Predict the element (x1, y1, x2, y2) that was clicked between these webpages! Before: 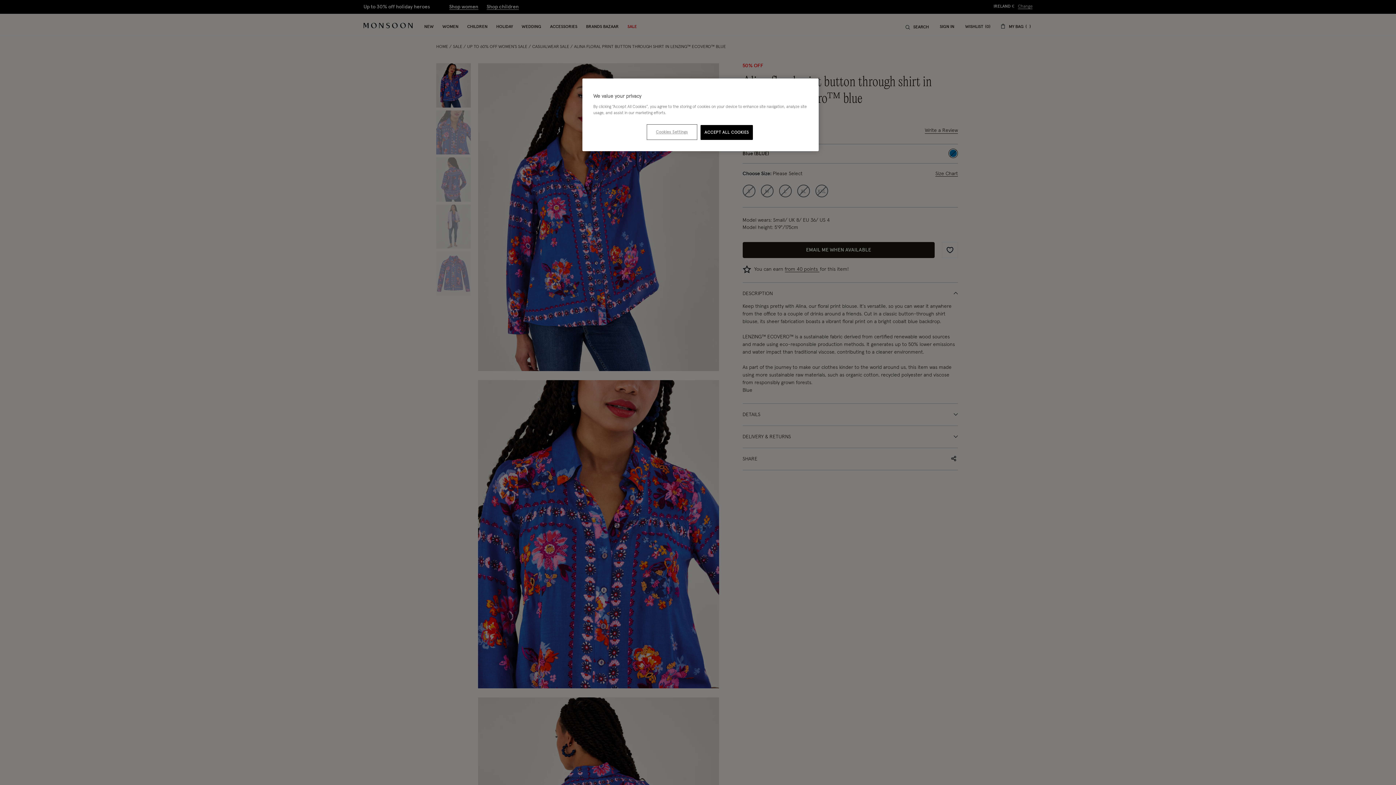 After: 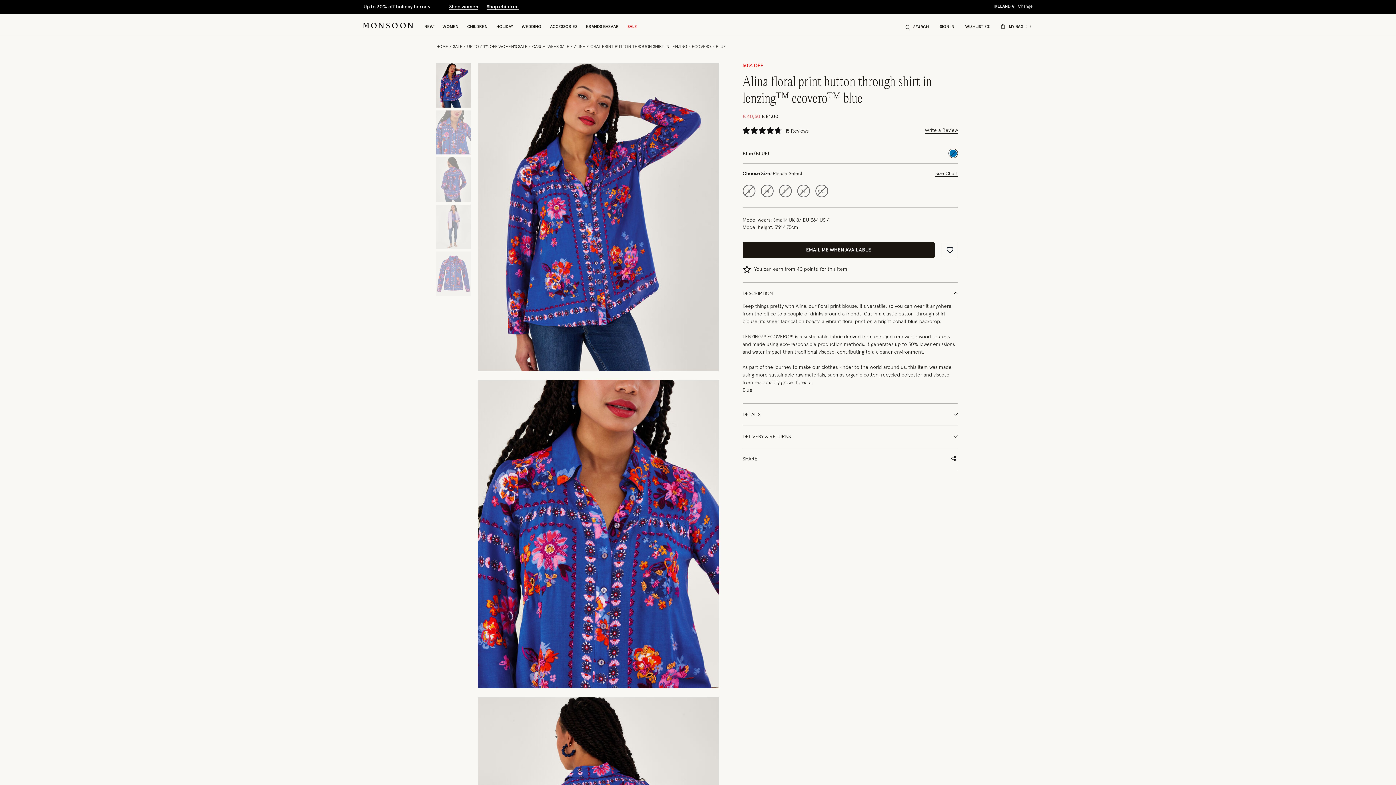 Action: bbox: (700, 125, 753, 140) label: ACCEPT ALL COOKIES